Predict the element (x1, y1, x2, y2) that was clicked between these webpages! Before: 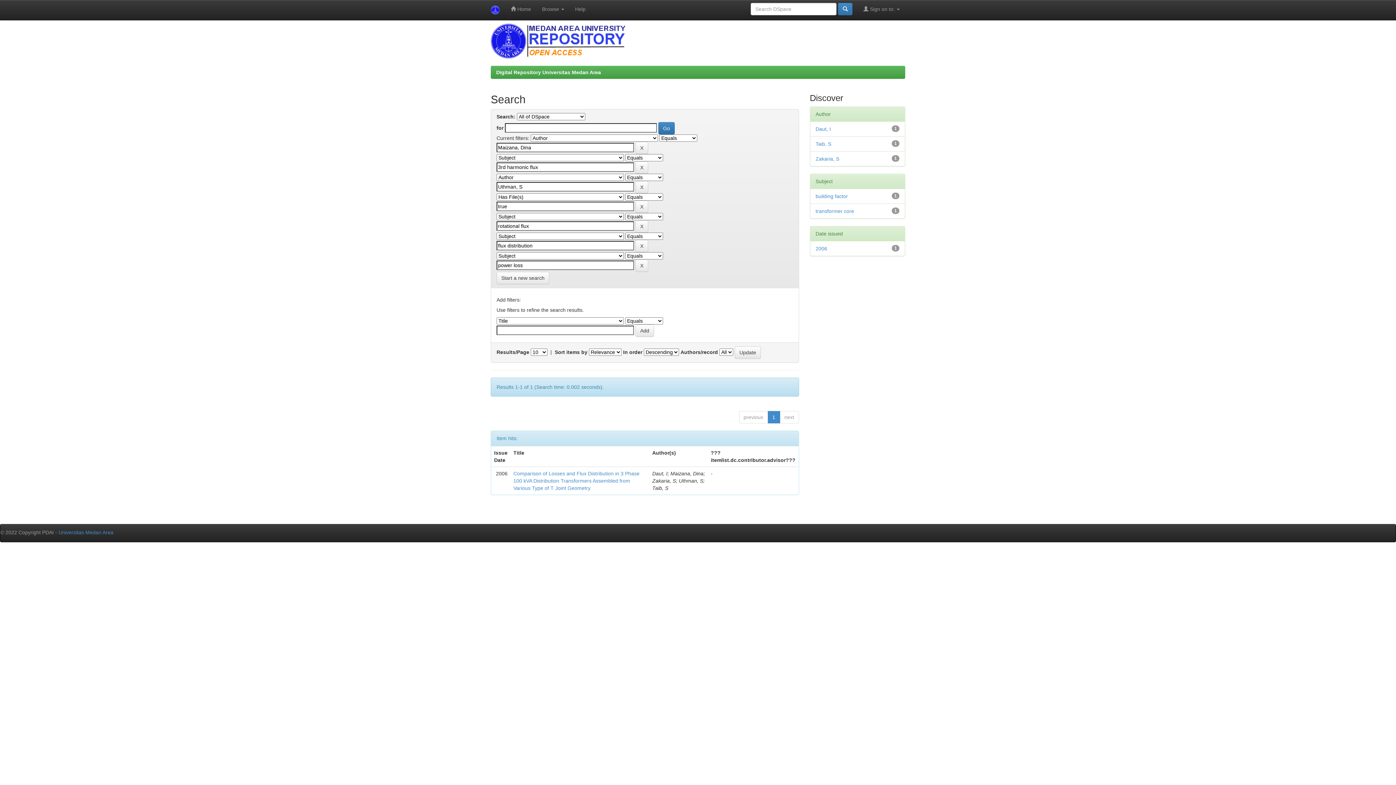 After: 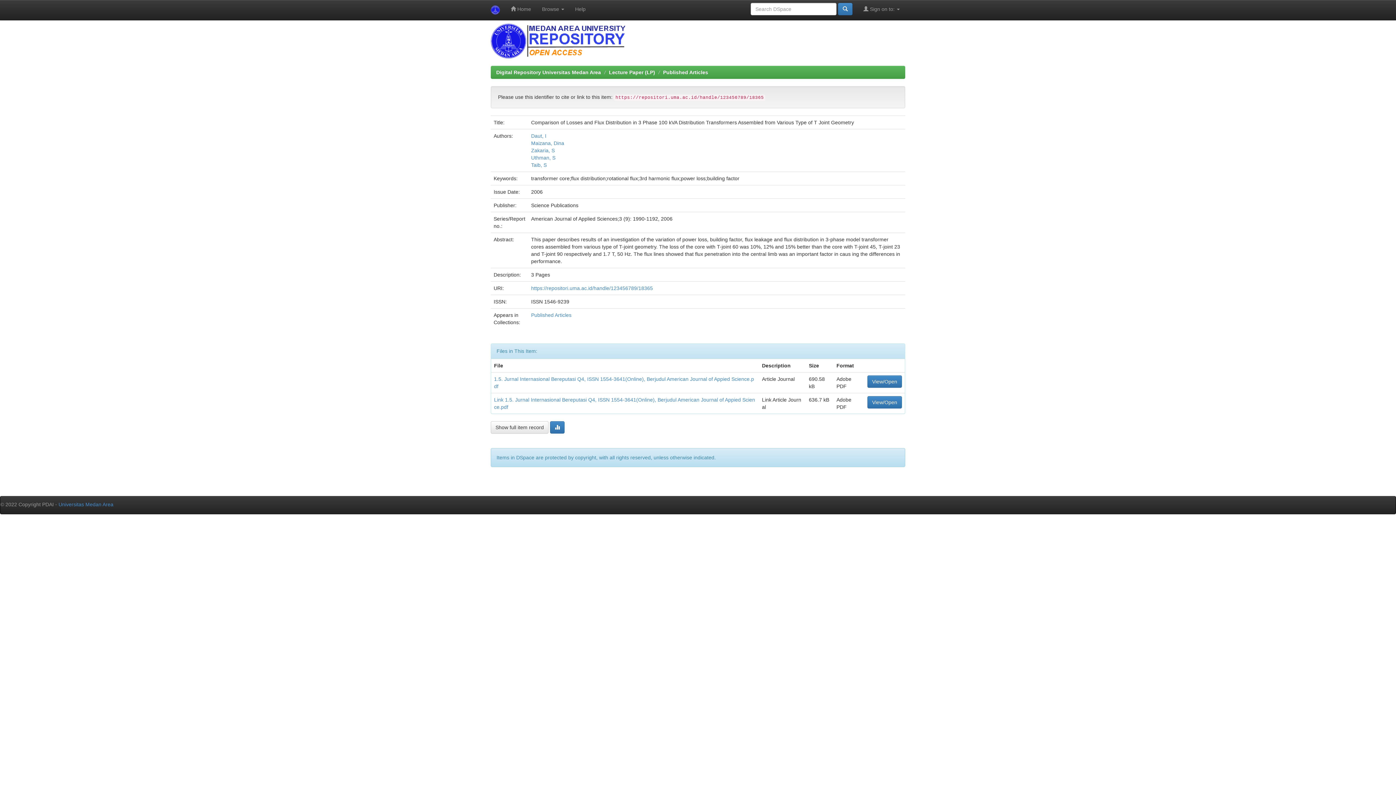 Action: bbox: (513, 470, 639, 491) label: Comparison of Losses and Flux Distribution in 3 Phase 100 kVA Distribution Transformers Assembled from Various Type of T Joint Geometry